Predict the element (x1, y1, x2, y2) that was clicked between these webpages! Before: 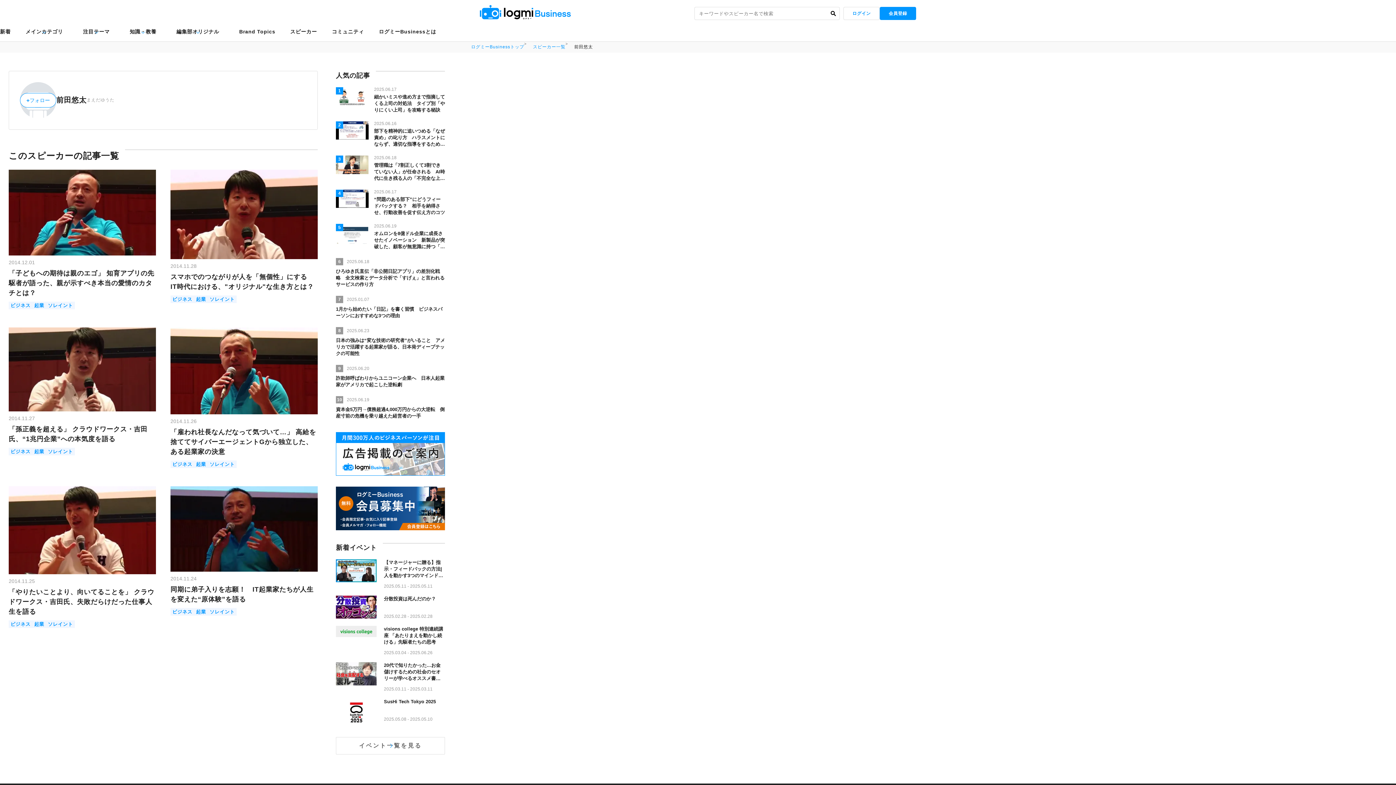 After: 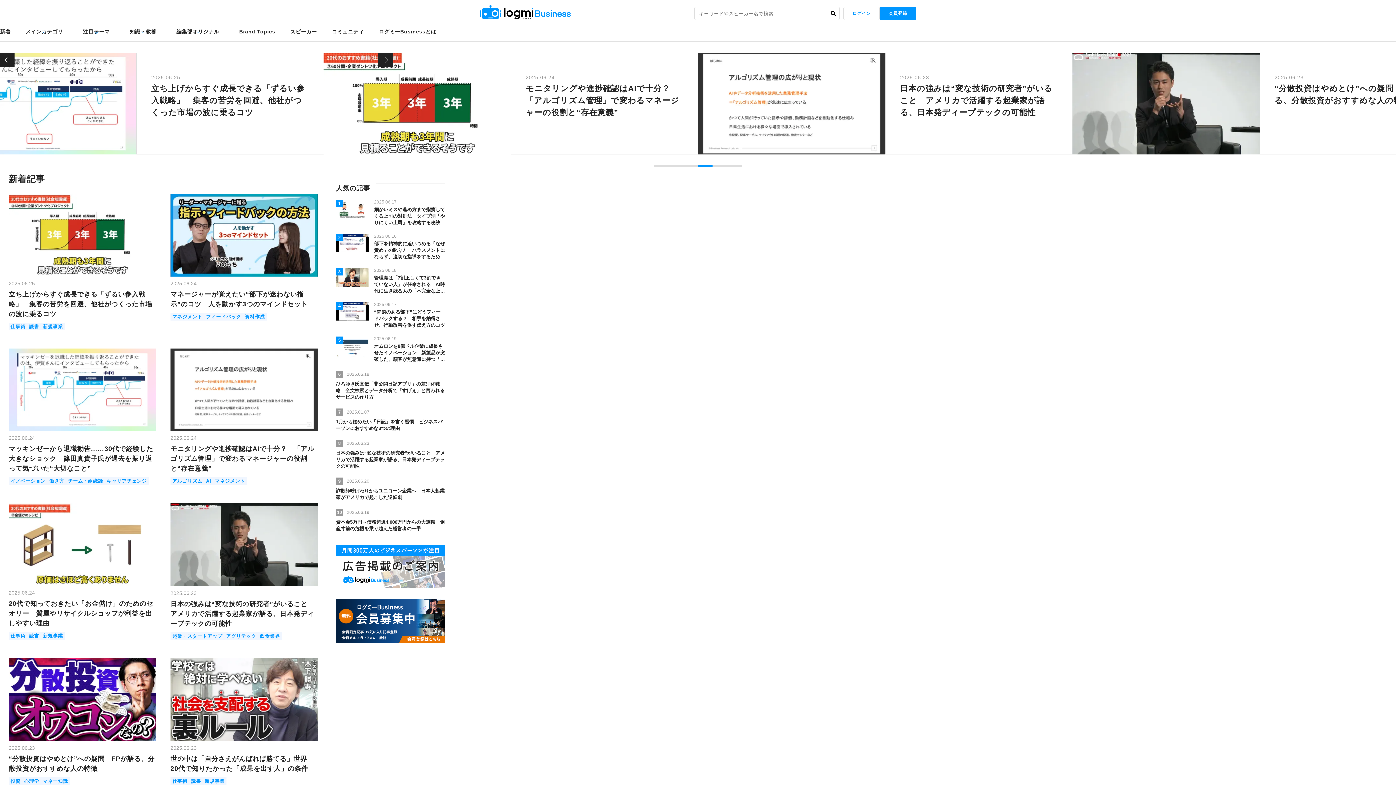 Action: bbox: (480, 5, 570, 19)